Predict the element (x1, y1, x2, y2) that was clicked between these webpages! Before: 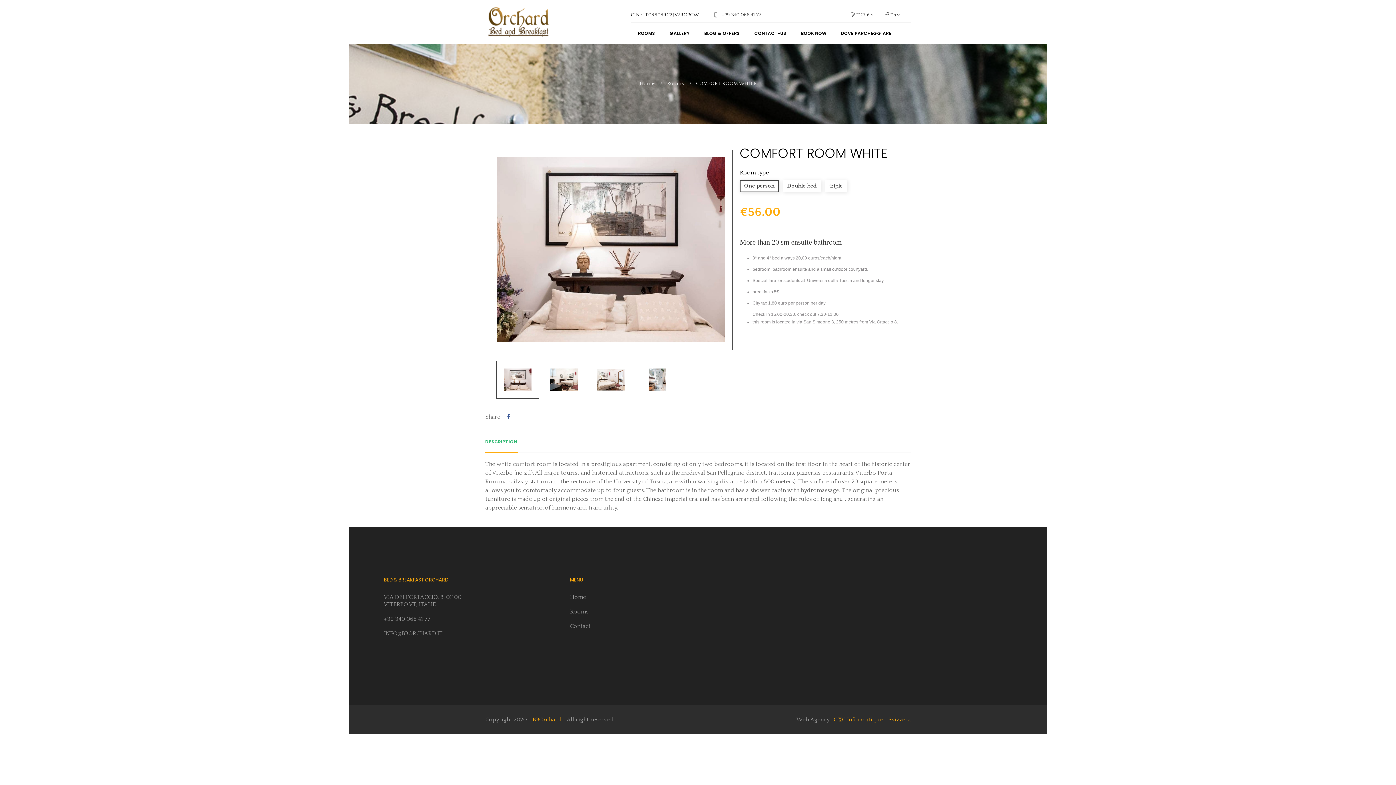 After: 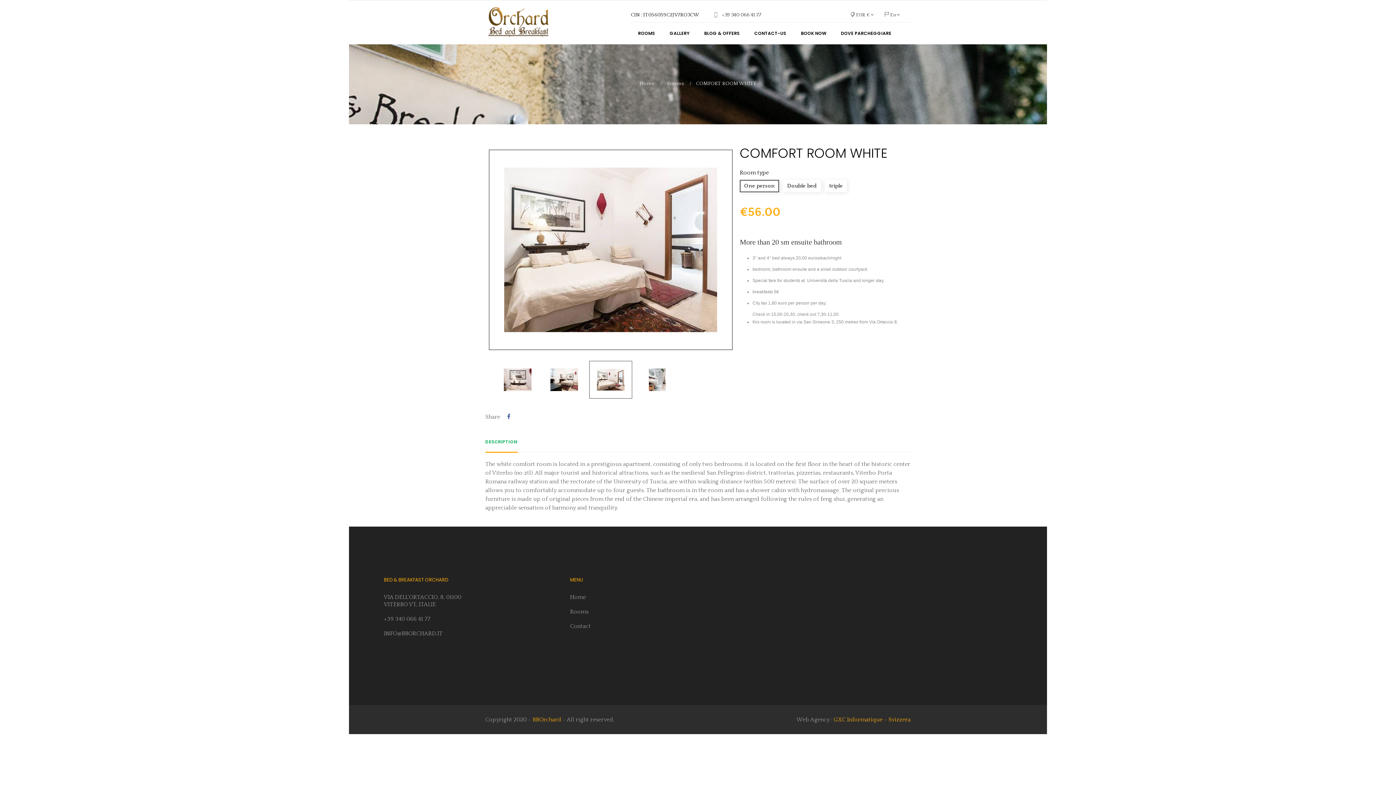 Action: bbox: (585, 376, 636, 382)